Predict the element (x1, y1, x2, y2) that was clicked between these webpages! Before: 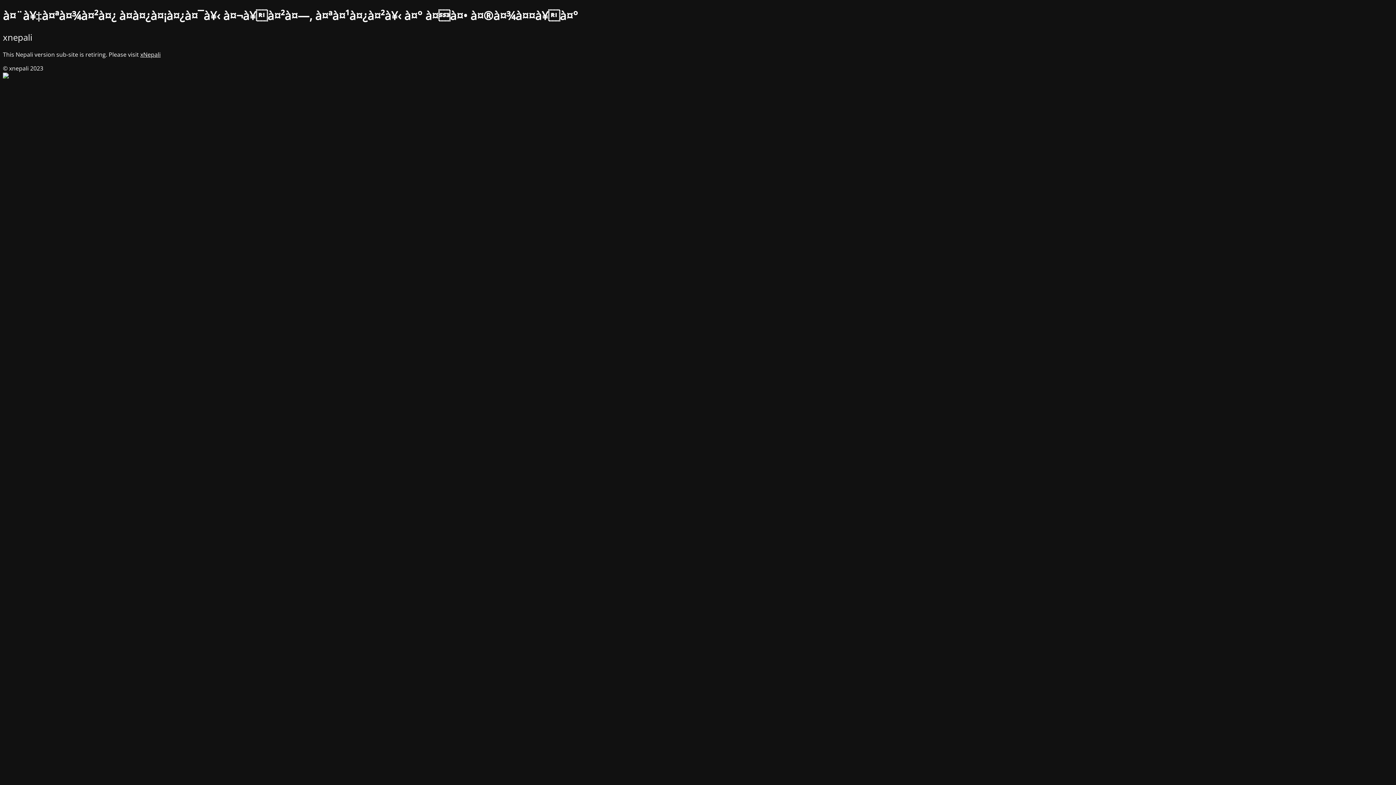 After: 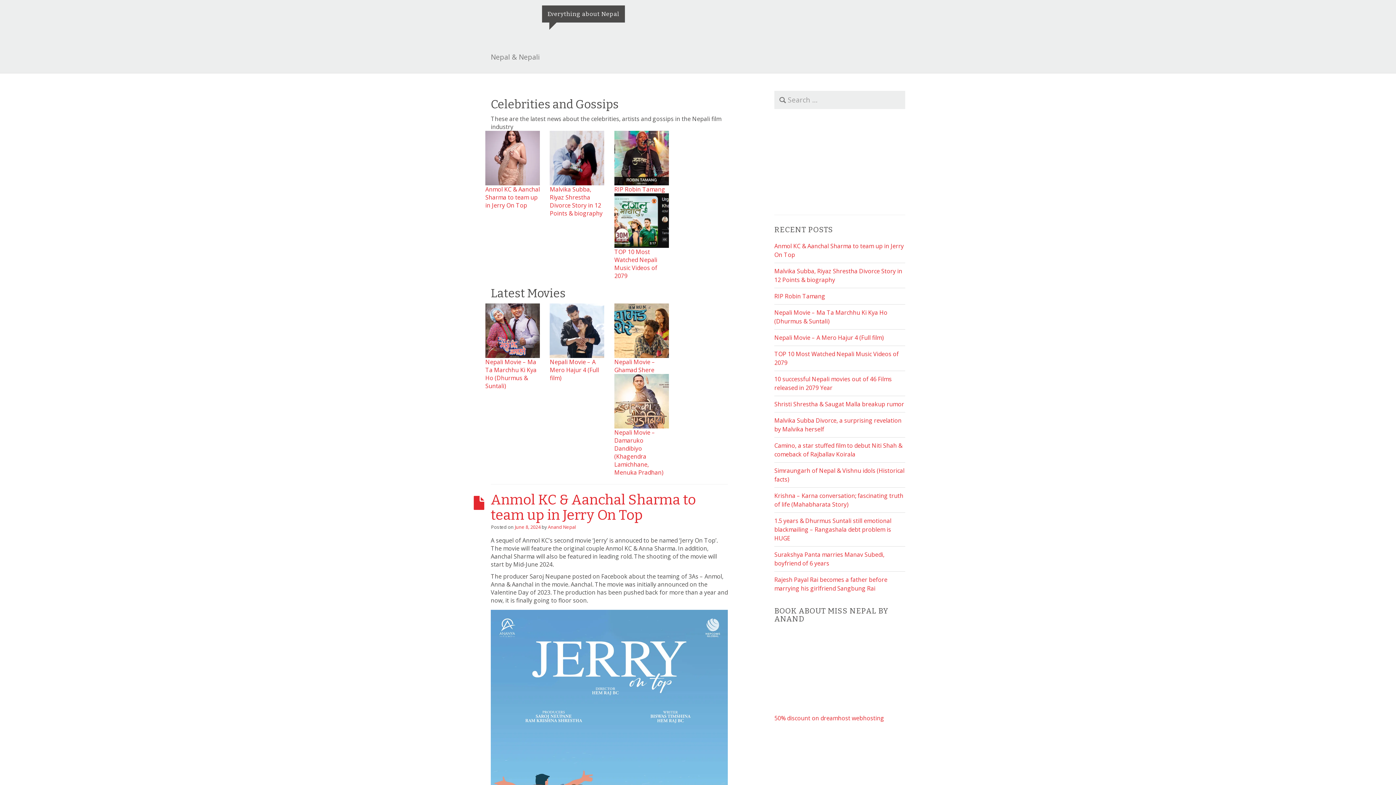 Action: label: xNepali bbox: (140, 50, 160, 58)